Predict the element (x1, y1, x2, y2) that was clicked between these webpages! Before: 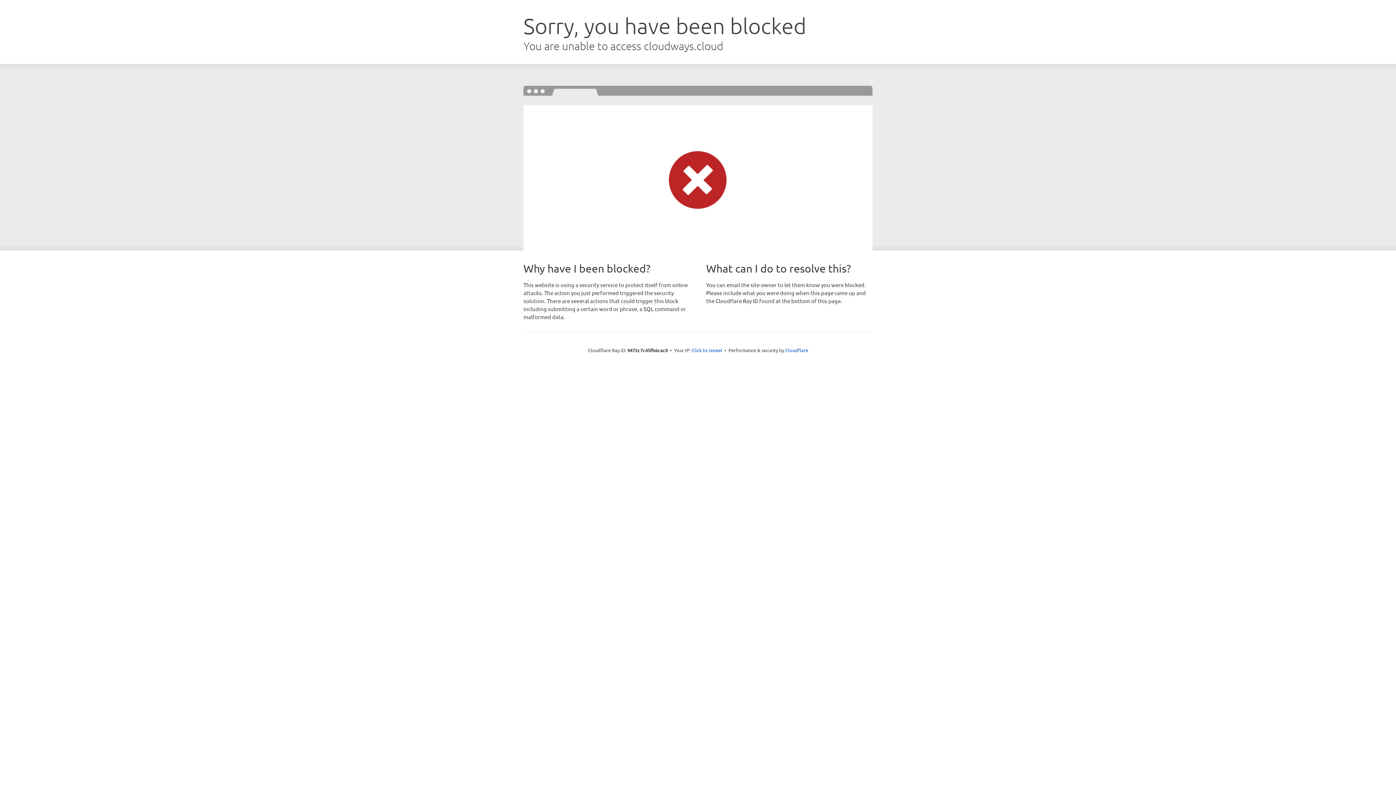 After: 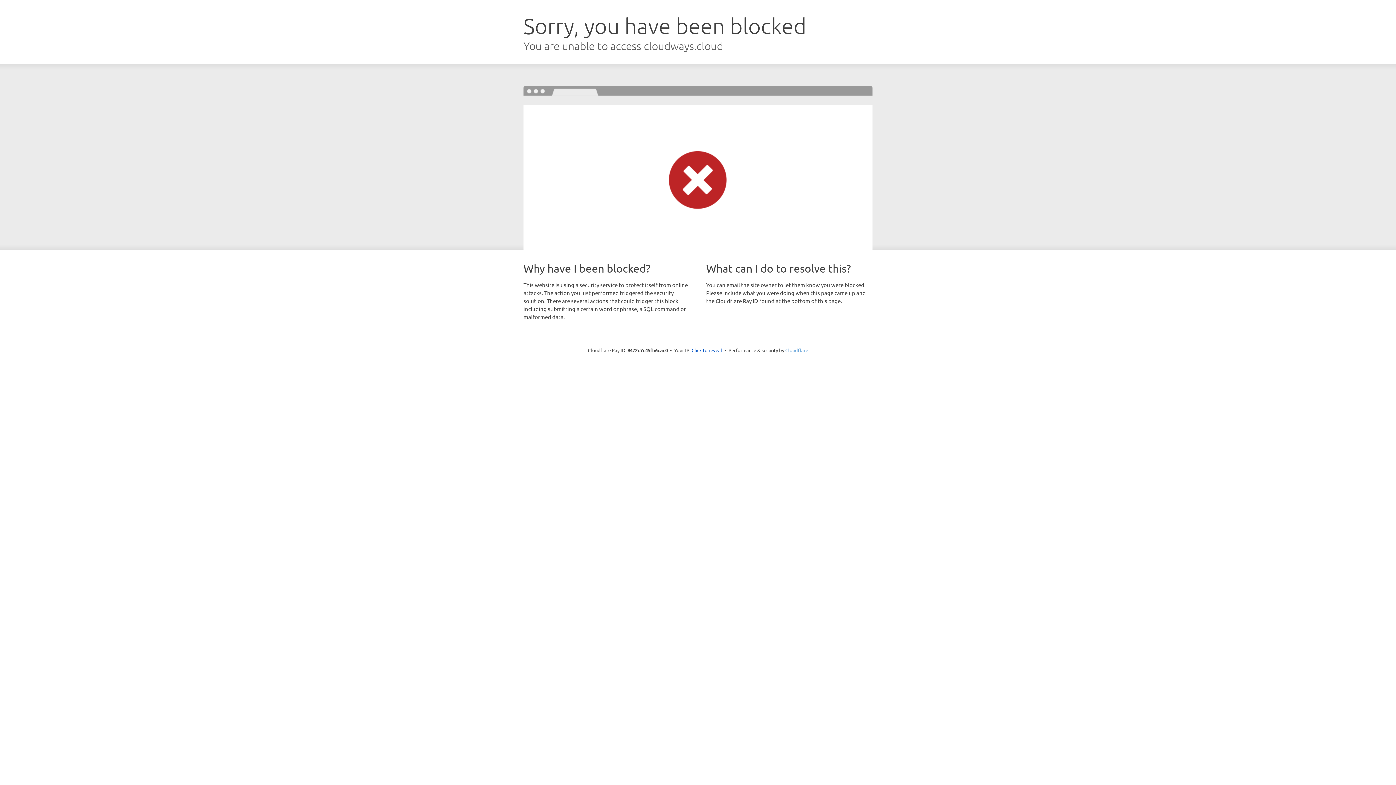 Action: bbox: (785, 347, 808, 353) label: Cloudflare